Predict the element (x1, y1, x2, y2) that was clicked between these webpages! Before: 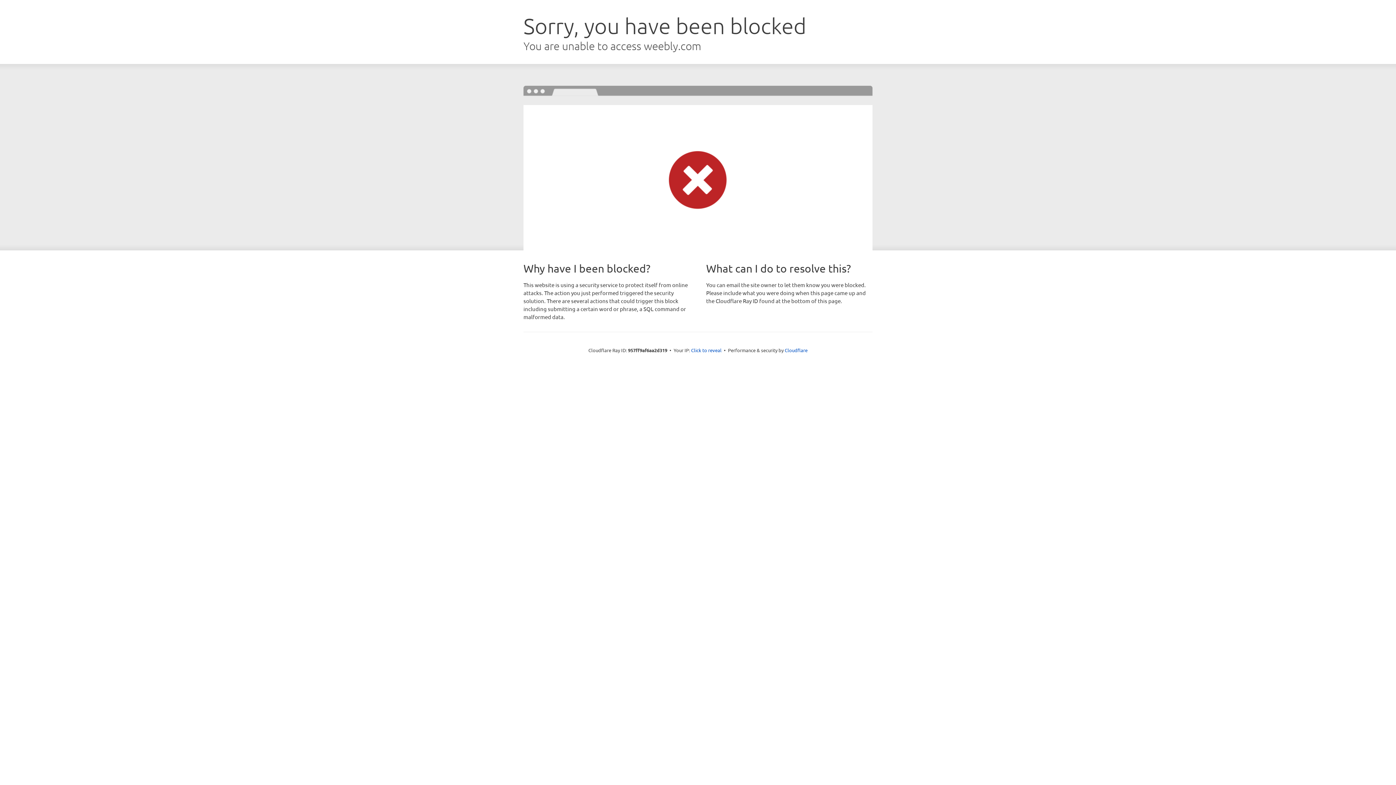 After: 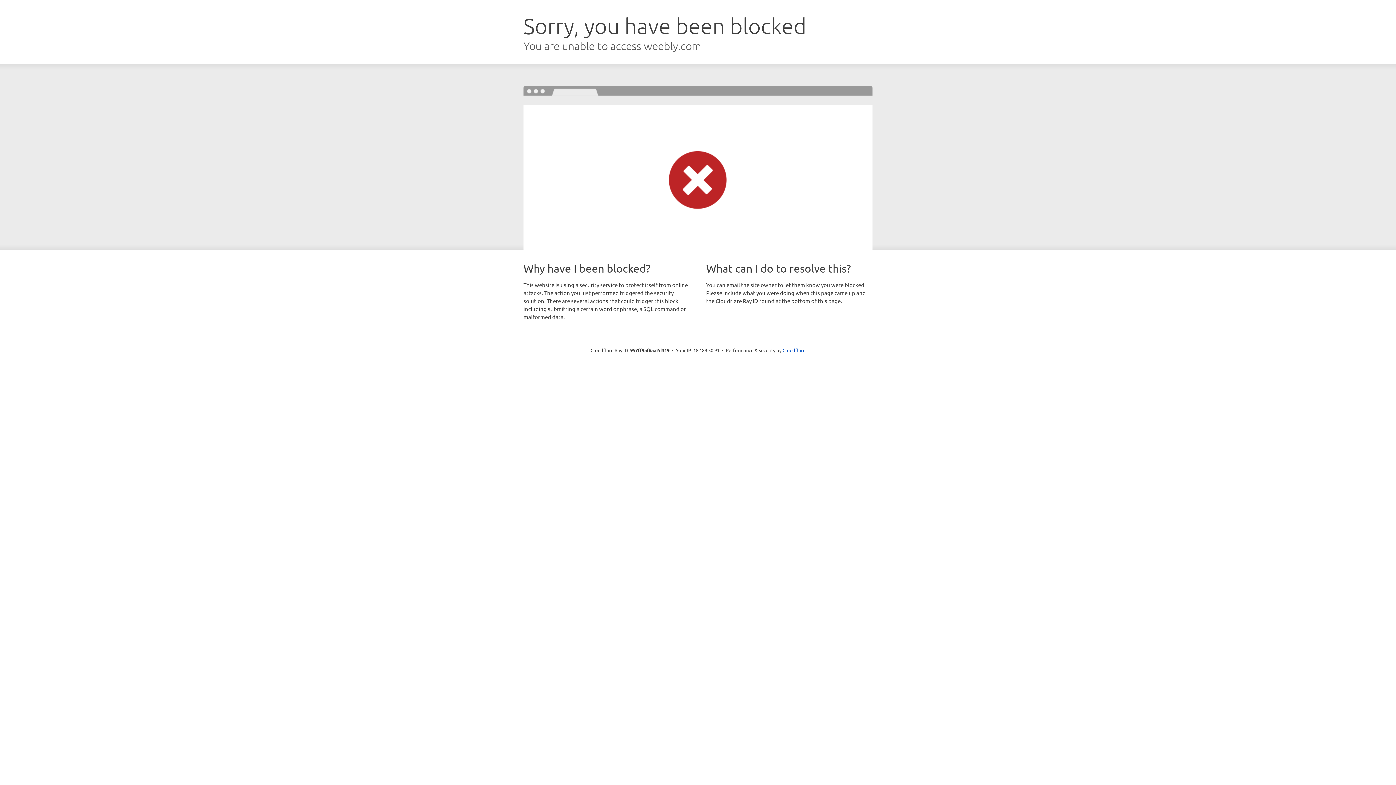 Action: label: Click to reveal bbox: (691, 346, 721, 353)